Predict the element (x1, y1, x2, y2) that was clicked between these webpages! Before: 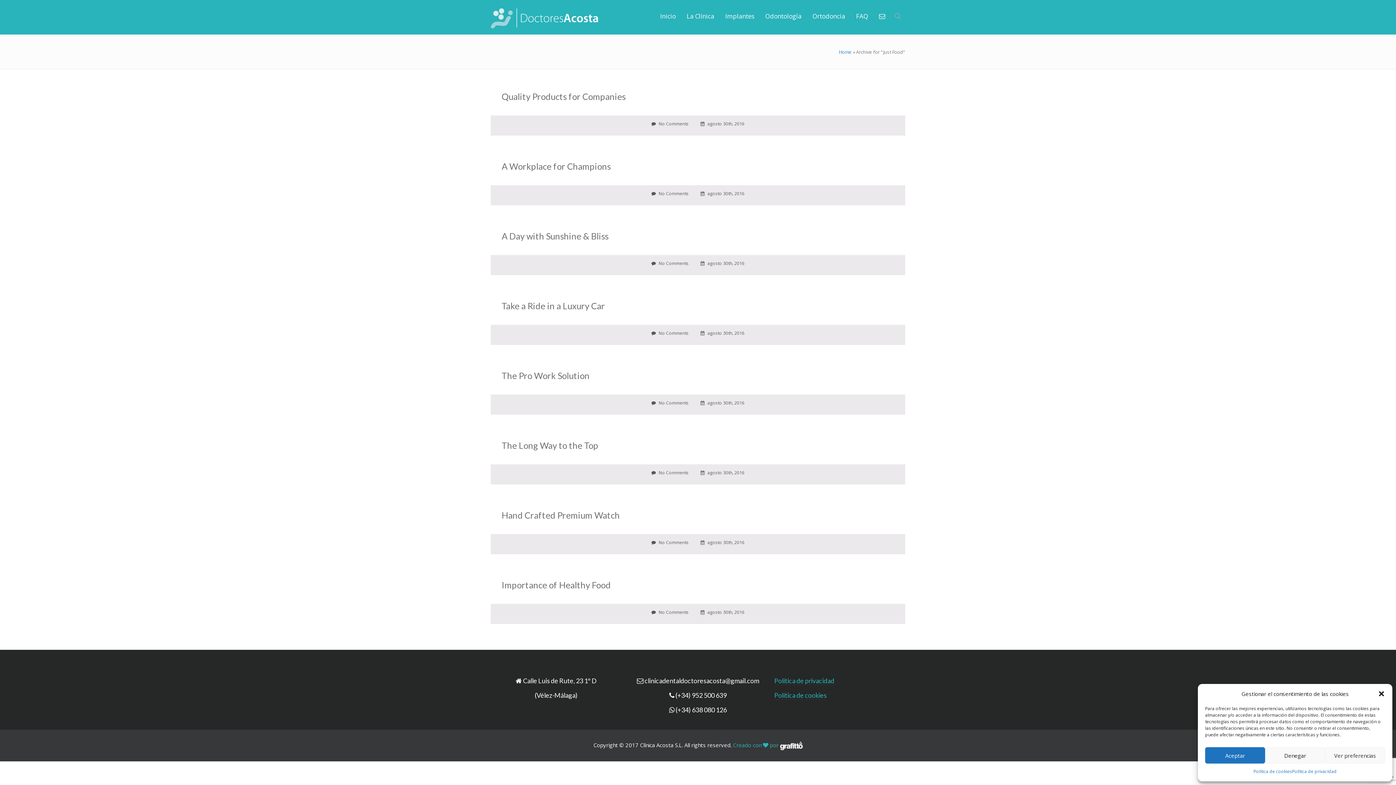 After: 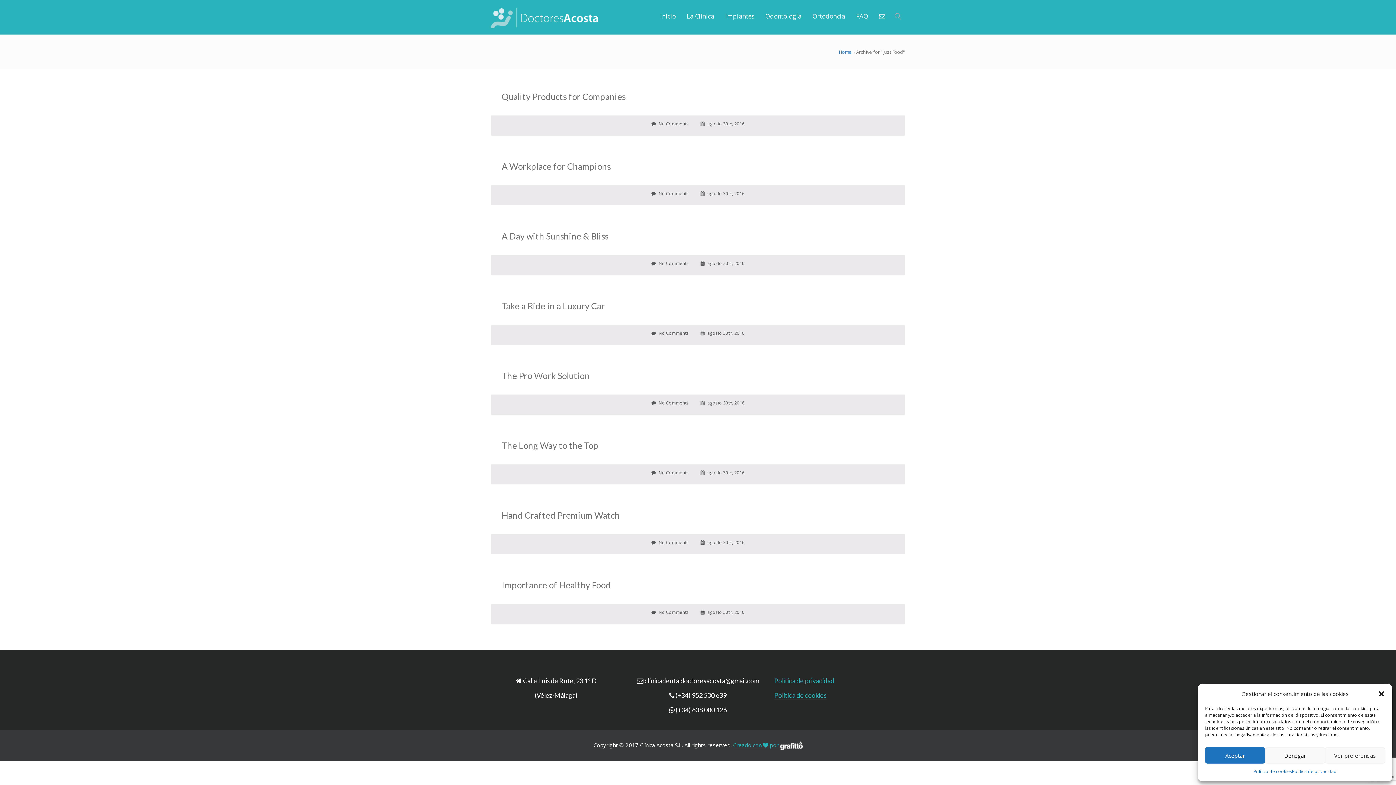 Action: label:  agosto 30th, 2016 bbox: (700, 400, 744, 406)